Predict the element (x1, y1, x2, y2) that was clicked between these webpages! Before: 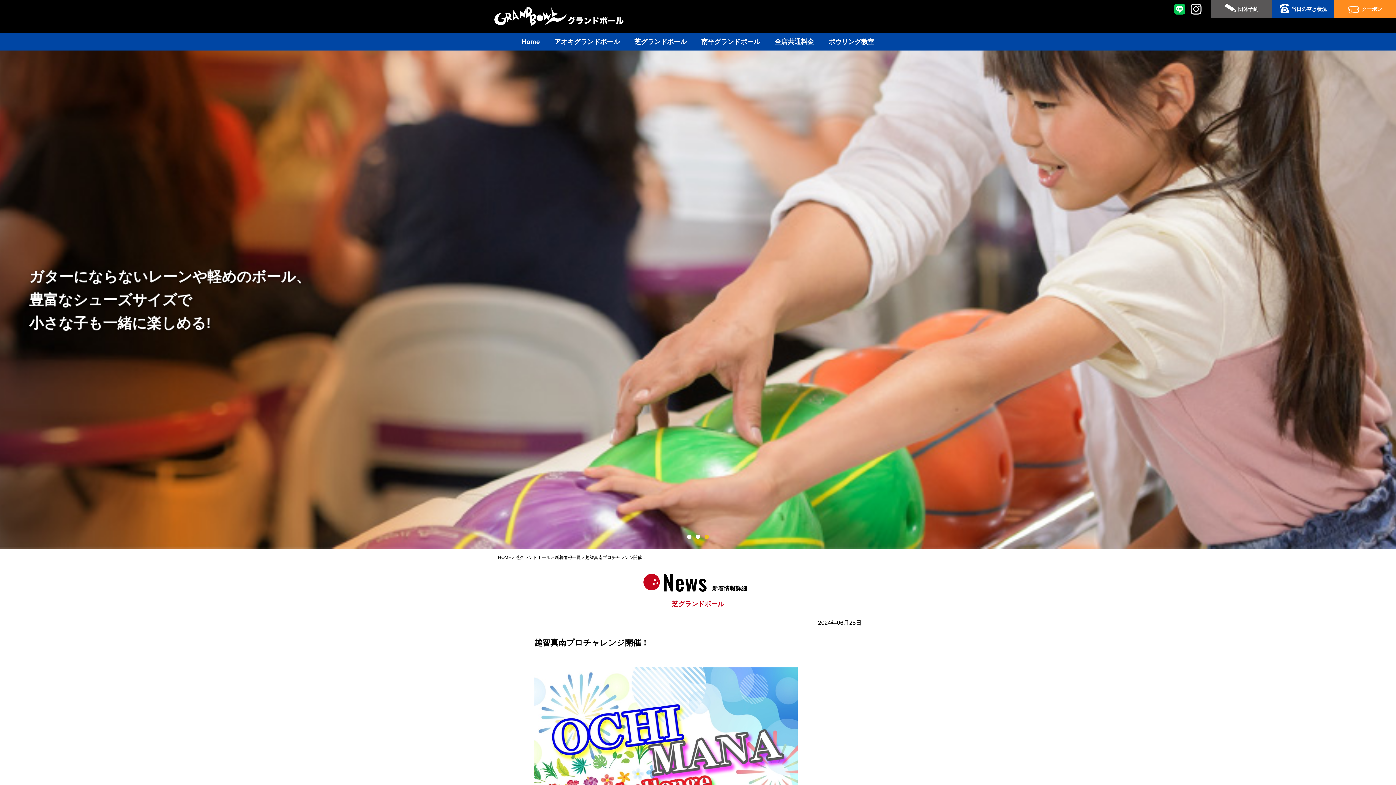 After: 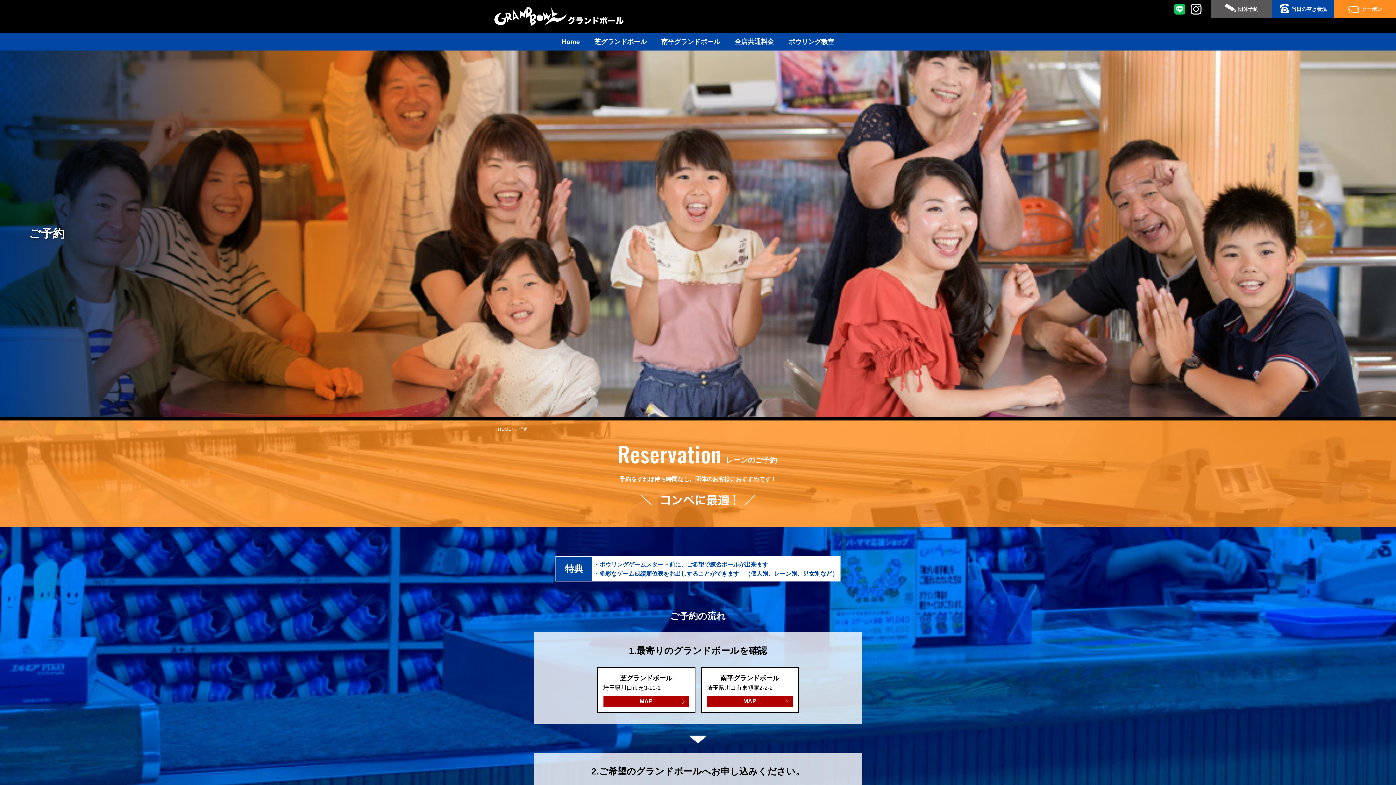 Action: label: 団体予約 bbox: (1210, 0, 1272, 18)